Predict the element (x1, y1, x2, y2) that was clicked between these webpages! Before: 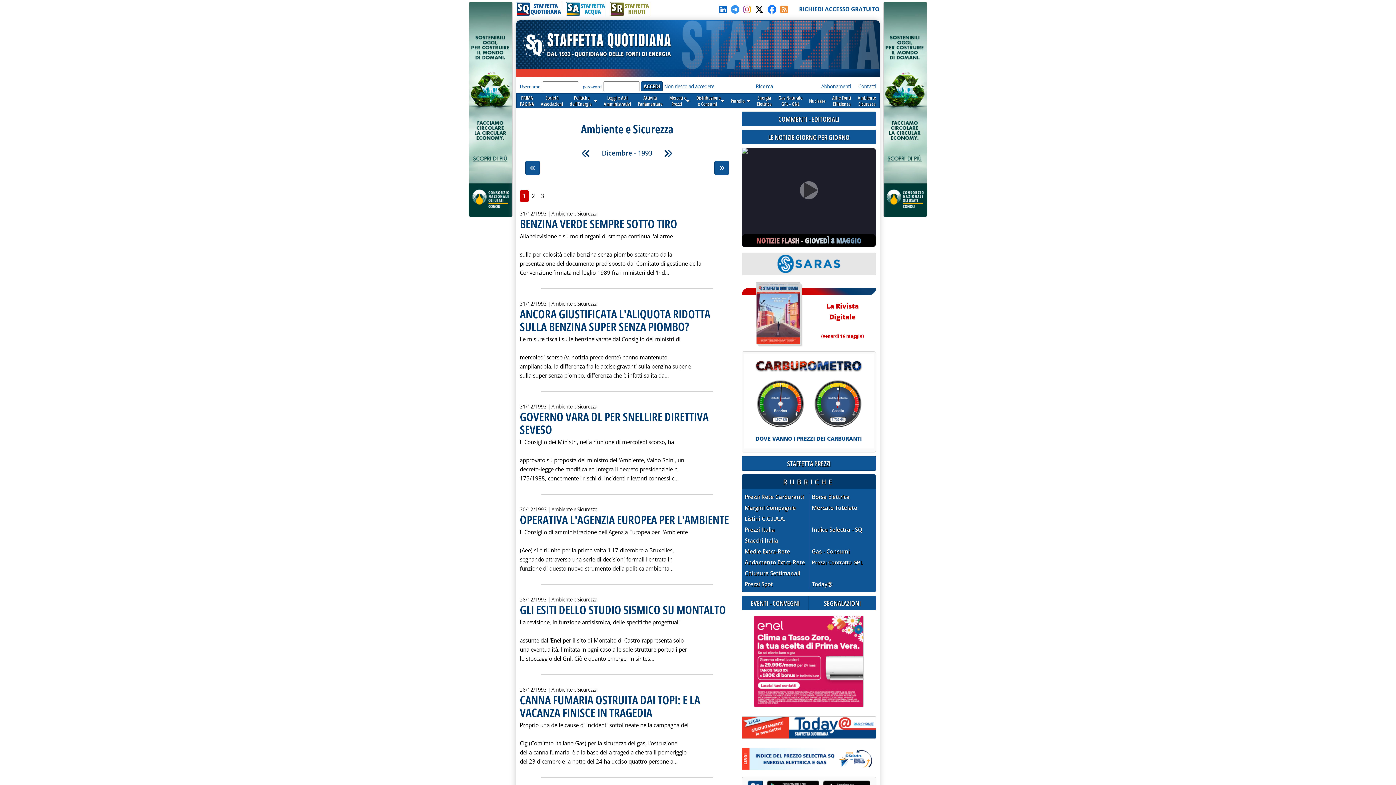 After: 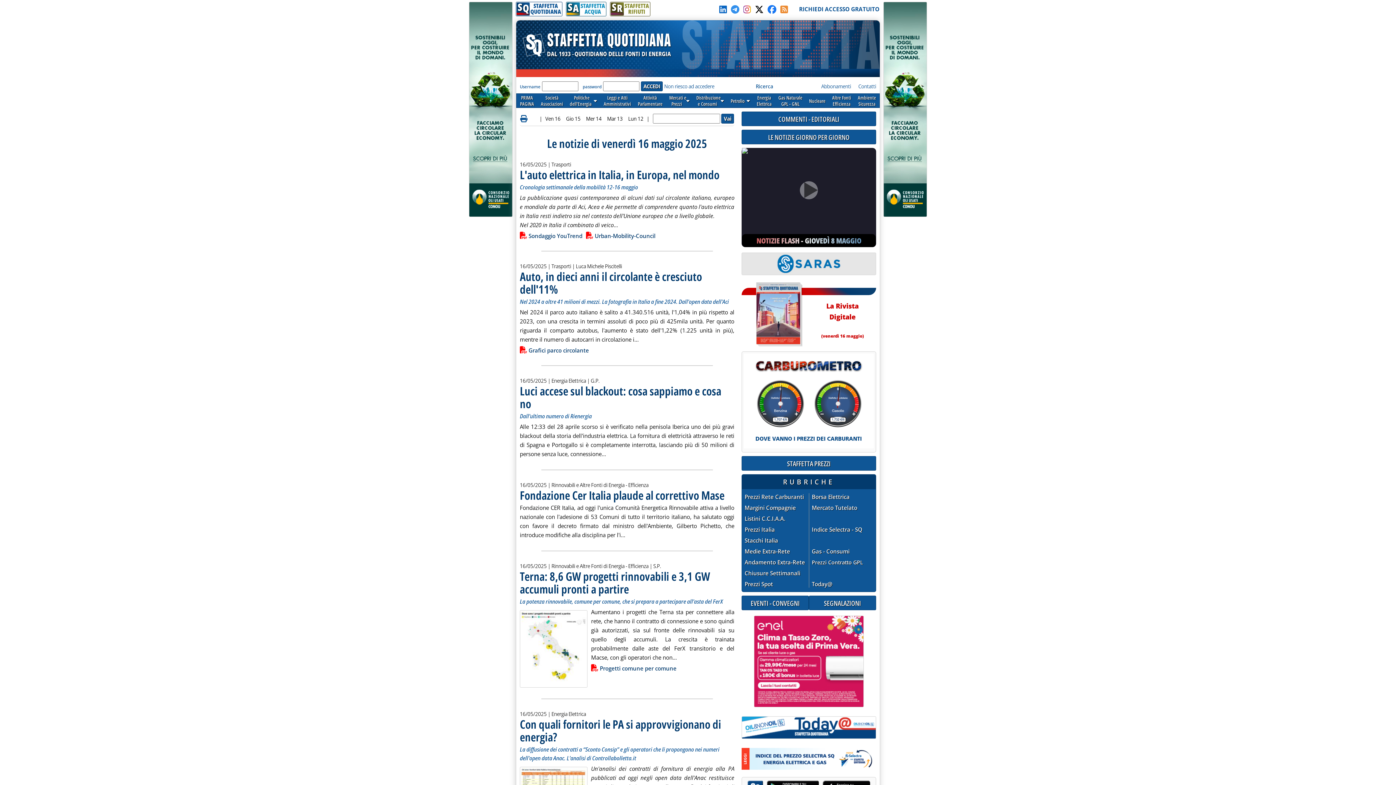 Action: bbox: (741, 129, 876, 144) label: LE NOTIZIE GIORNO PER GIORNO